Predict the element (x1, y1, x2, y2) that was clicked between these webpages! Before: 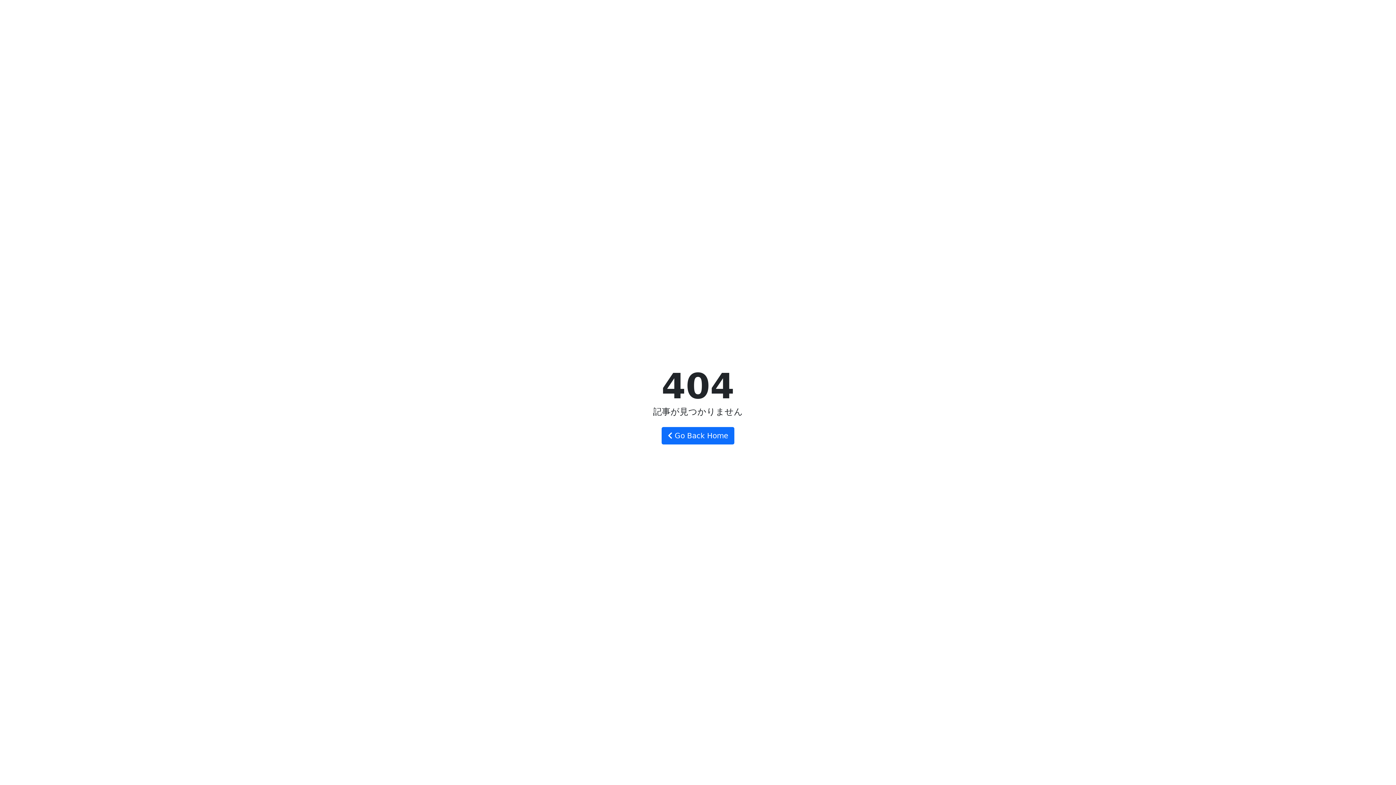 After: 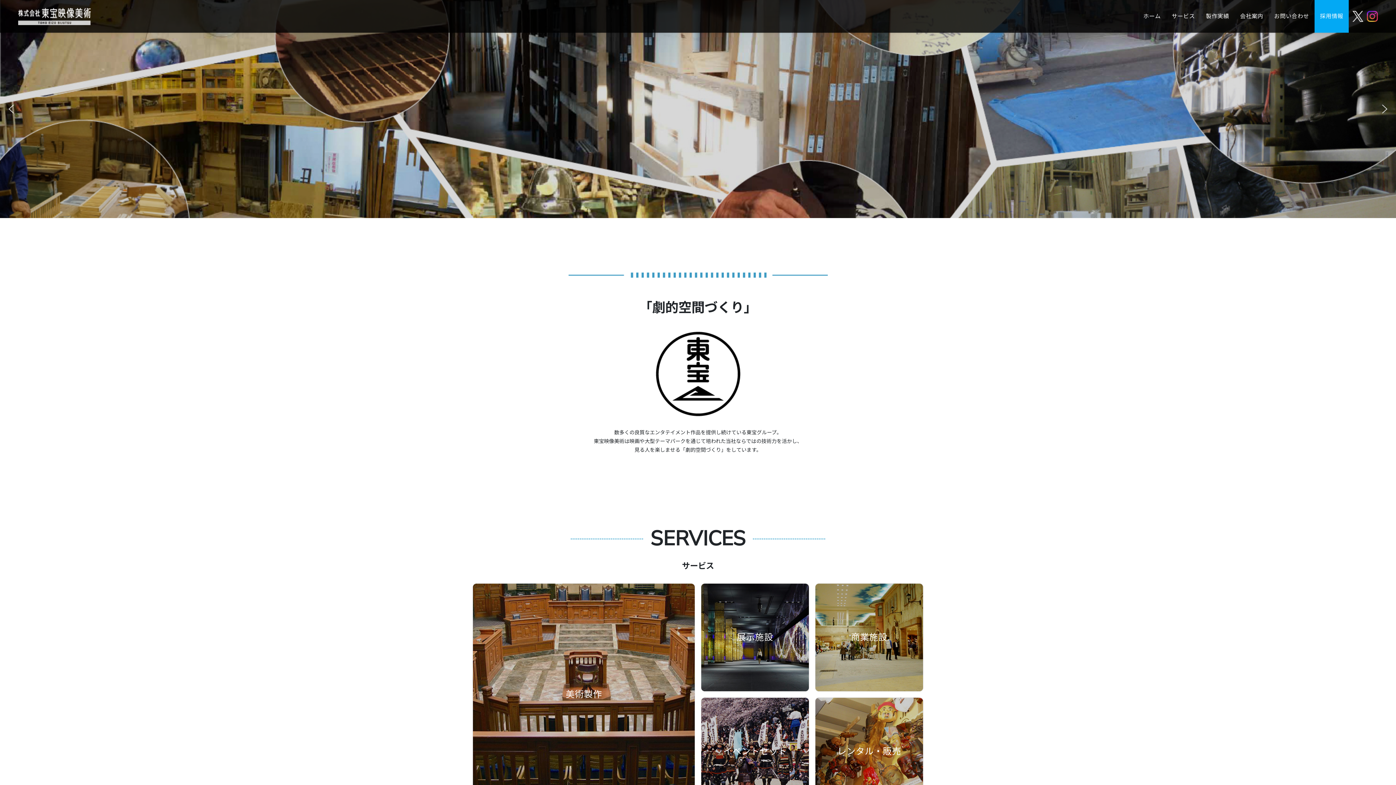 Action: label:  Go Back Home bbox: (661, 427, 734, 444)